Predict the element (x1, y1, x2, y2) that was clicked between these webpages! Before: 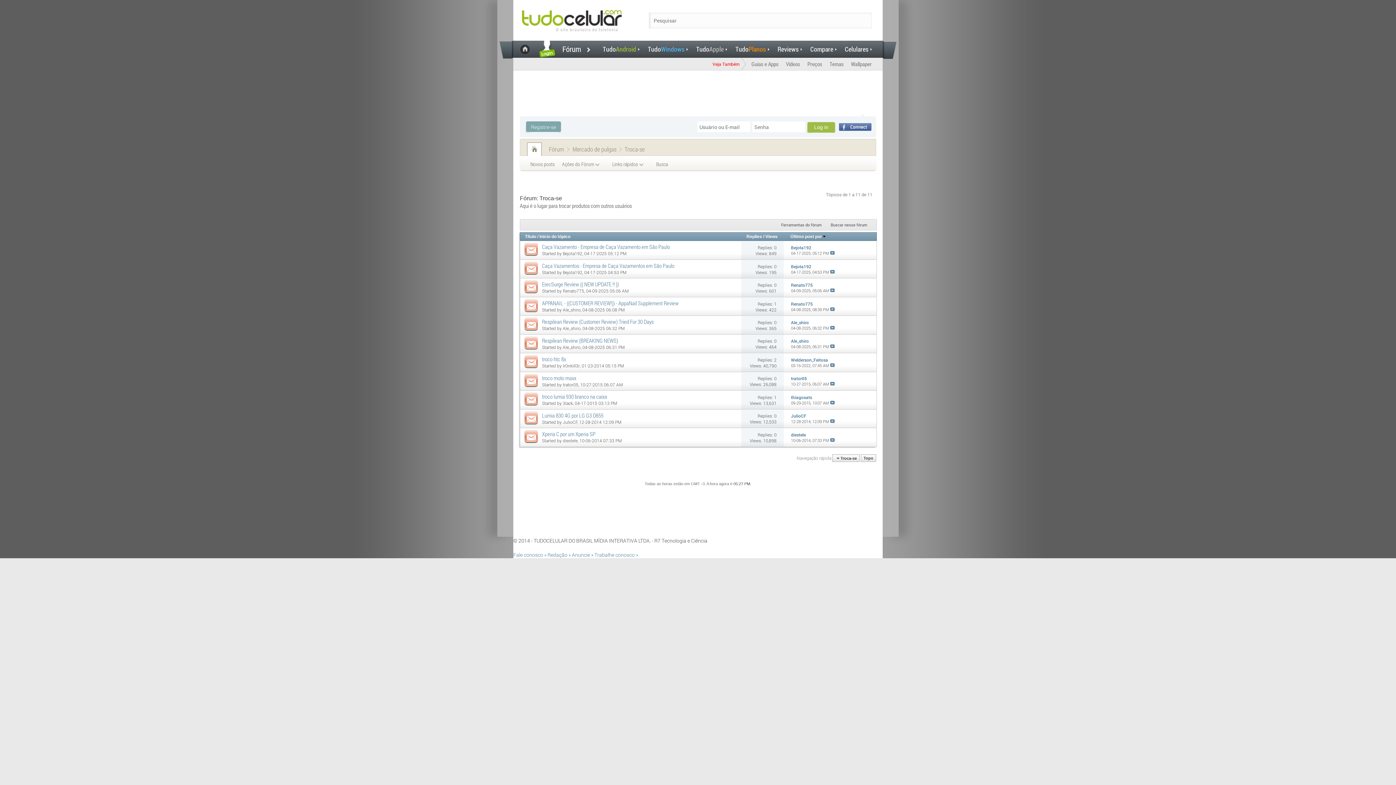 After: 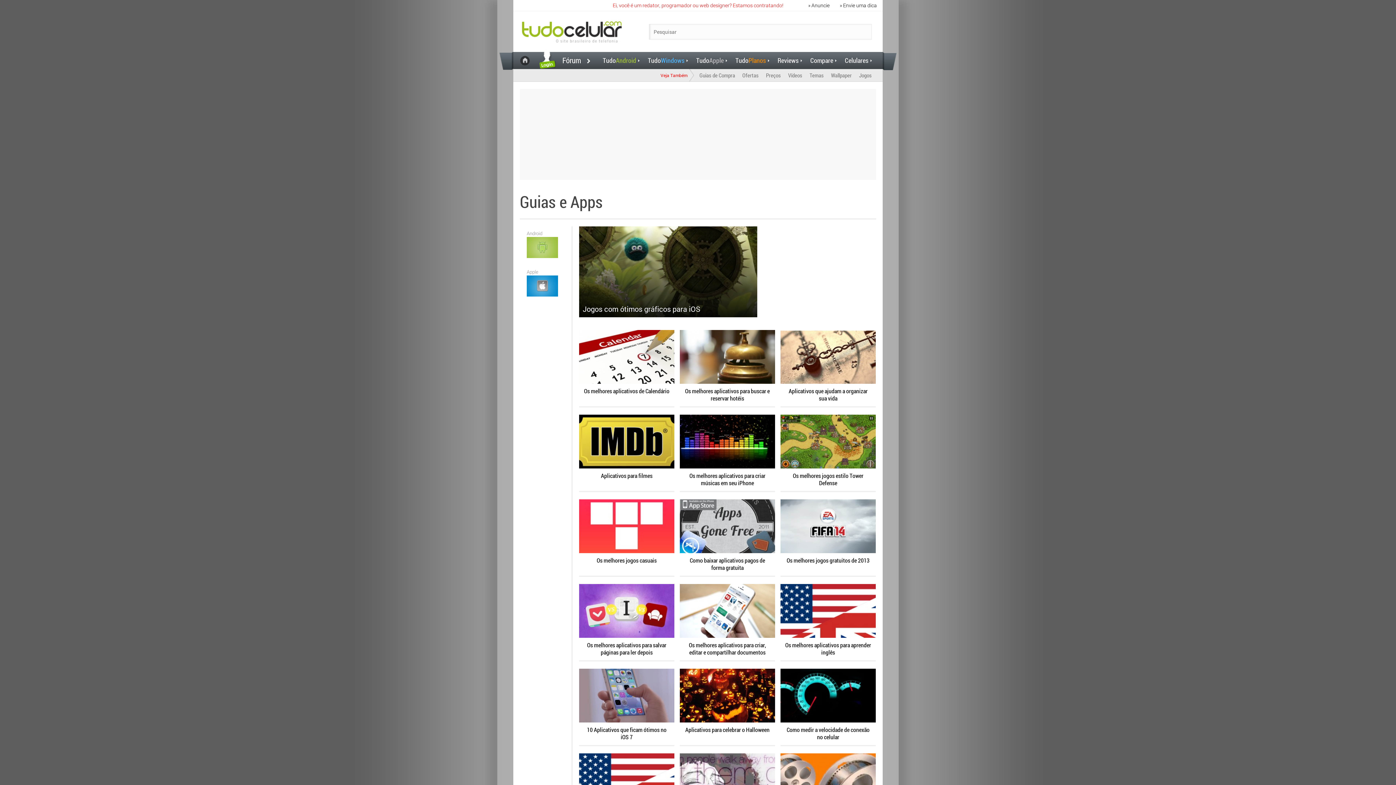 Action: bbox: (748, 57, 782, 70) label: Guias e Apps